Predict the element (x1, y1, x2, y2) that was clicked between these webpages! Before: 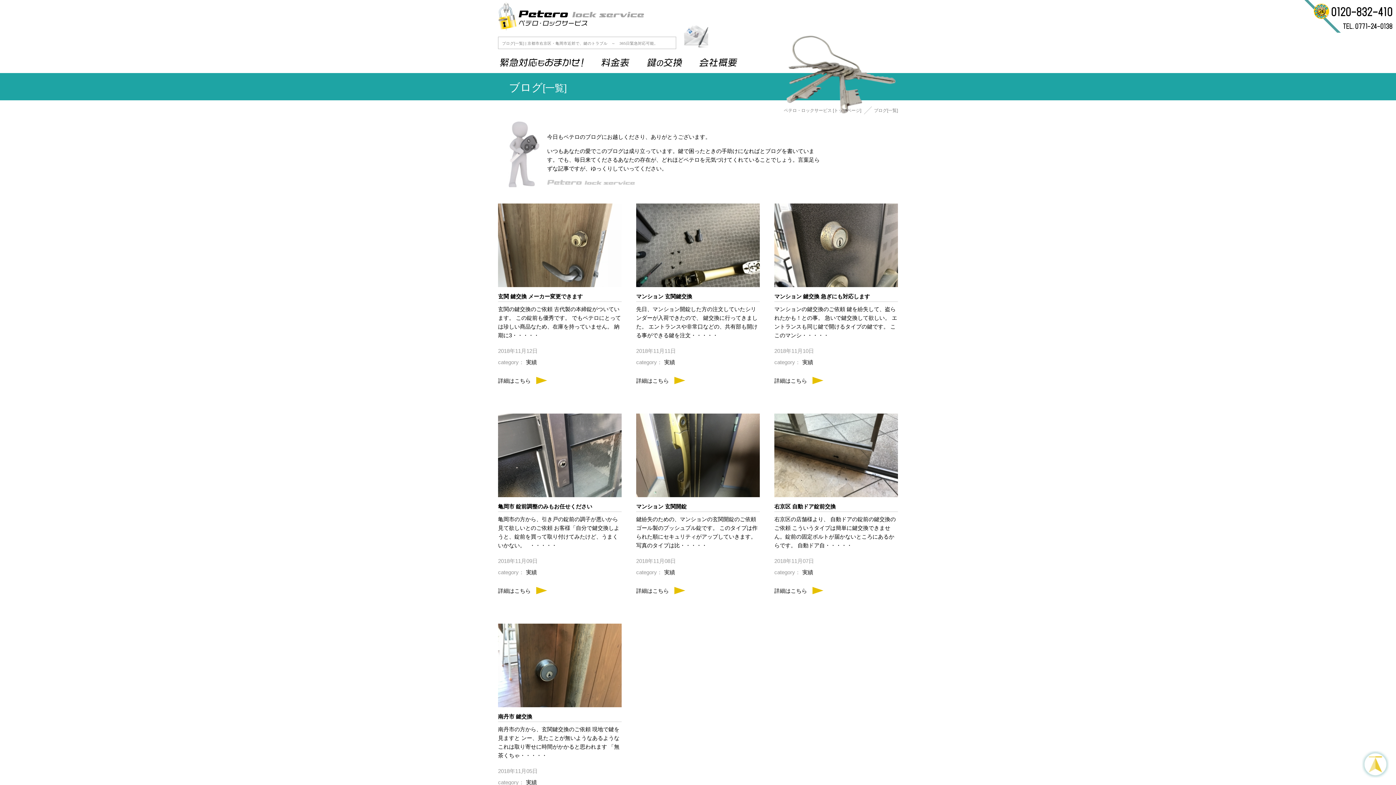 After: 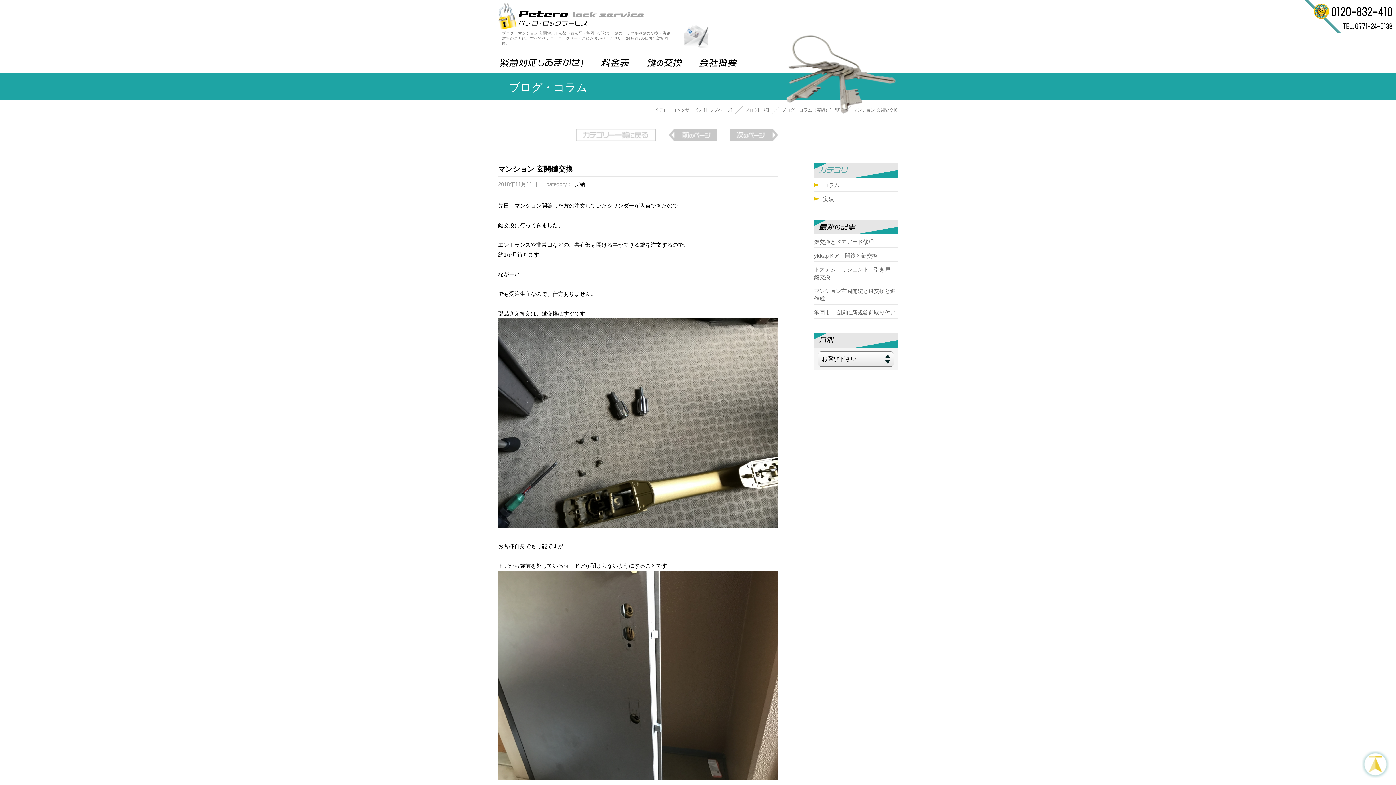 Action: label: マンション 玄関鍵交換 bbox: (636, 293, 692, 299)